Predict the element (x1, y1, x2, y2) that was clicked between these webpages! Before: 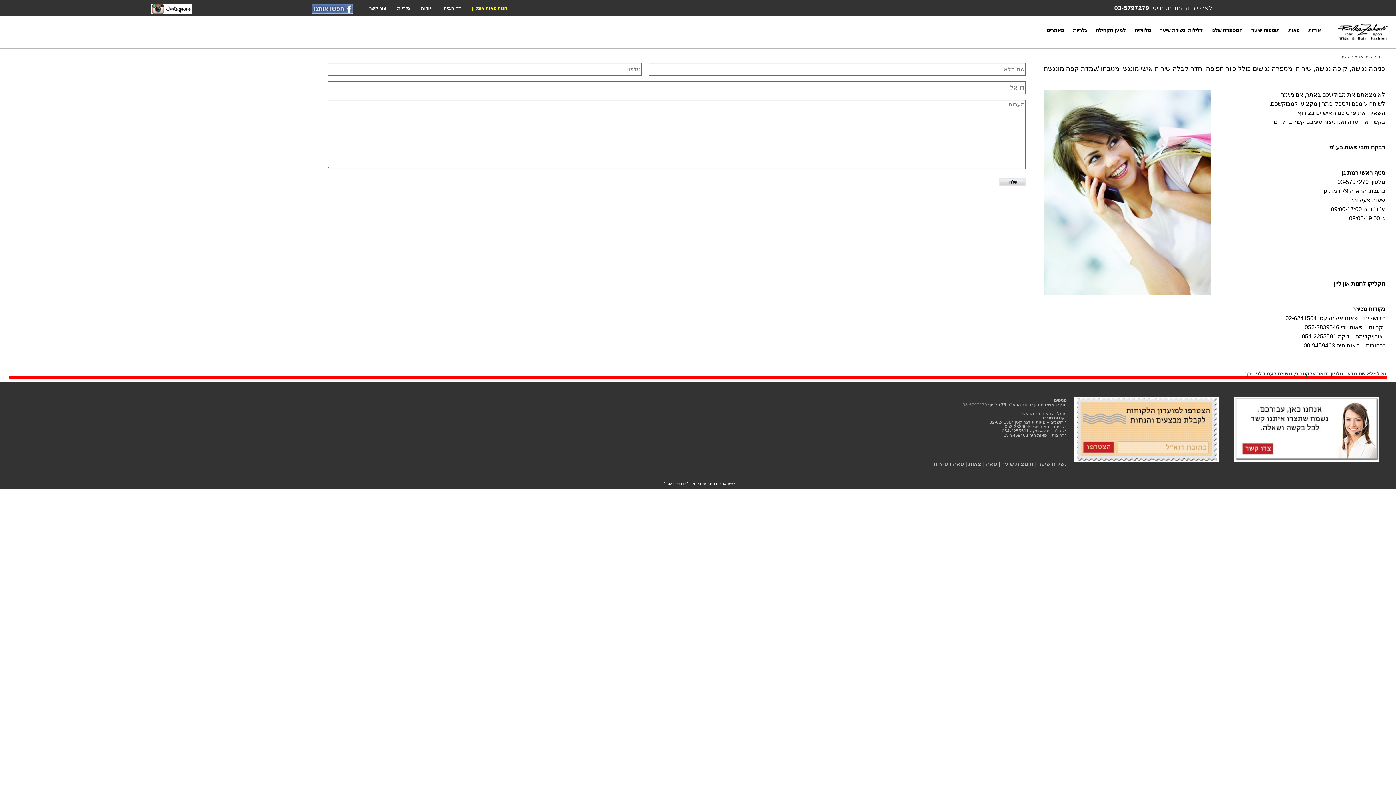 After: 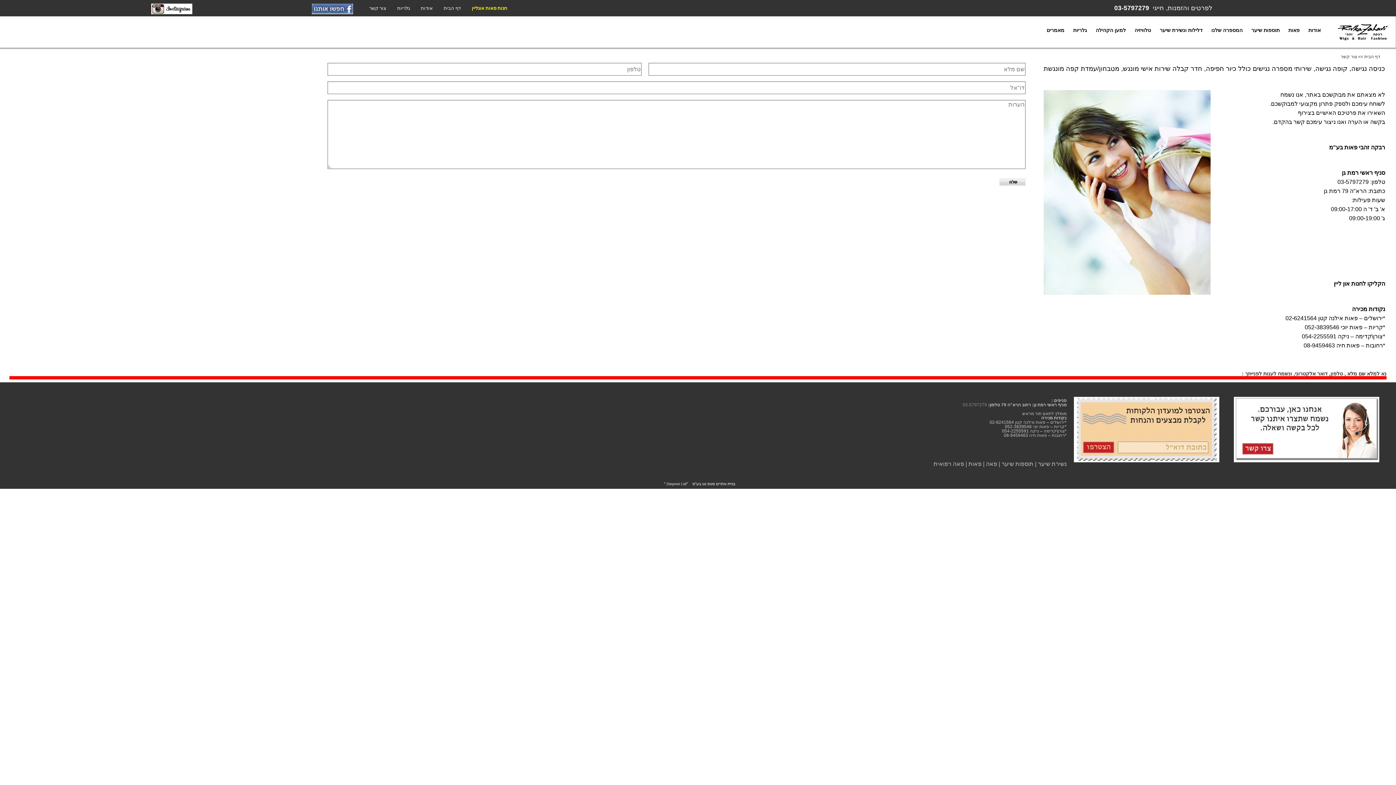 Action: bbox: (1004, 433, 1028, 438) label: 08-9459463